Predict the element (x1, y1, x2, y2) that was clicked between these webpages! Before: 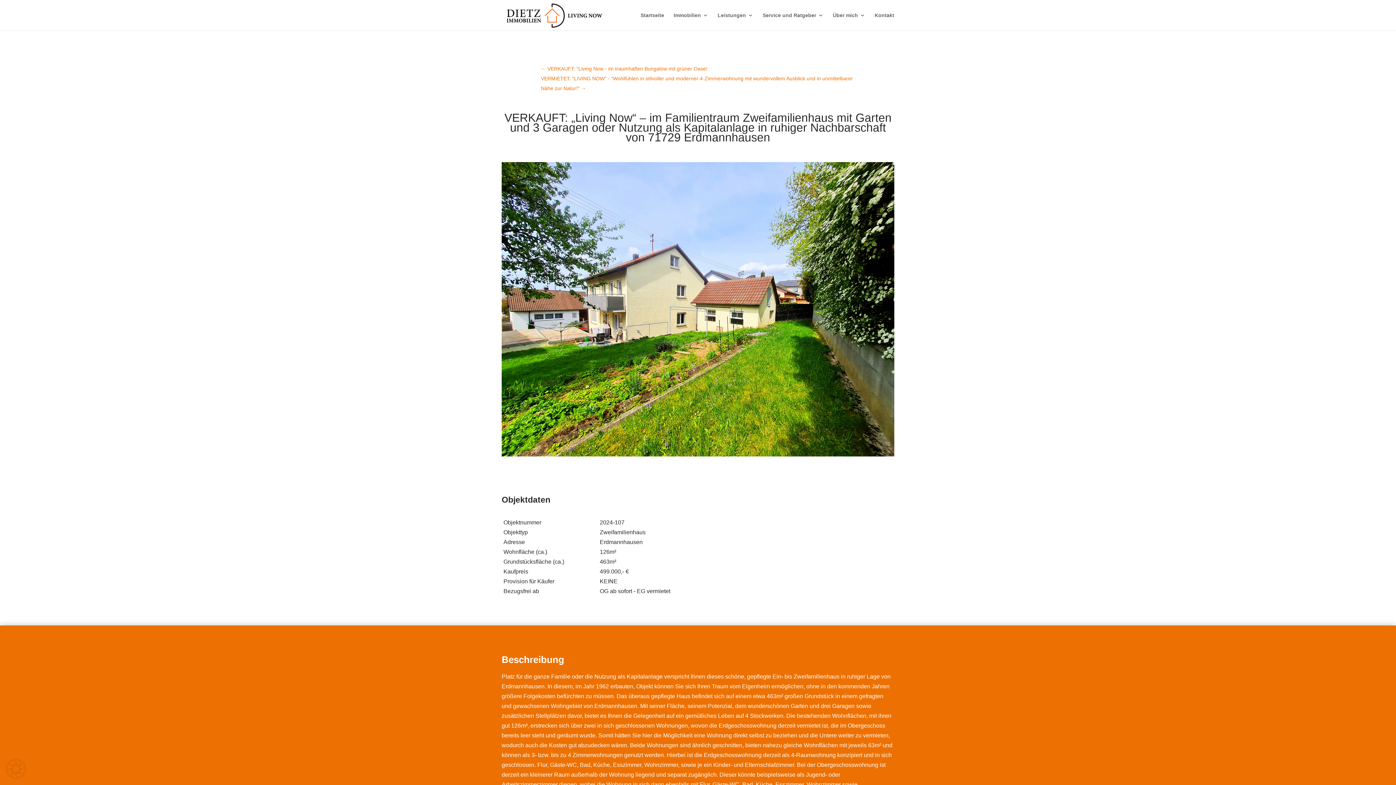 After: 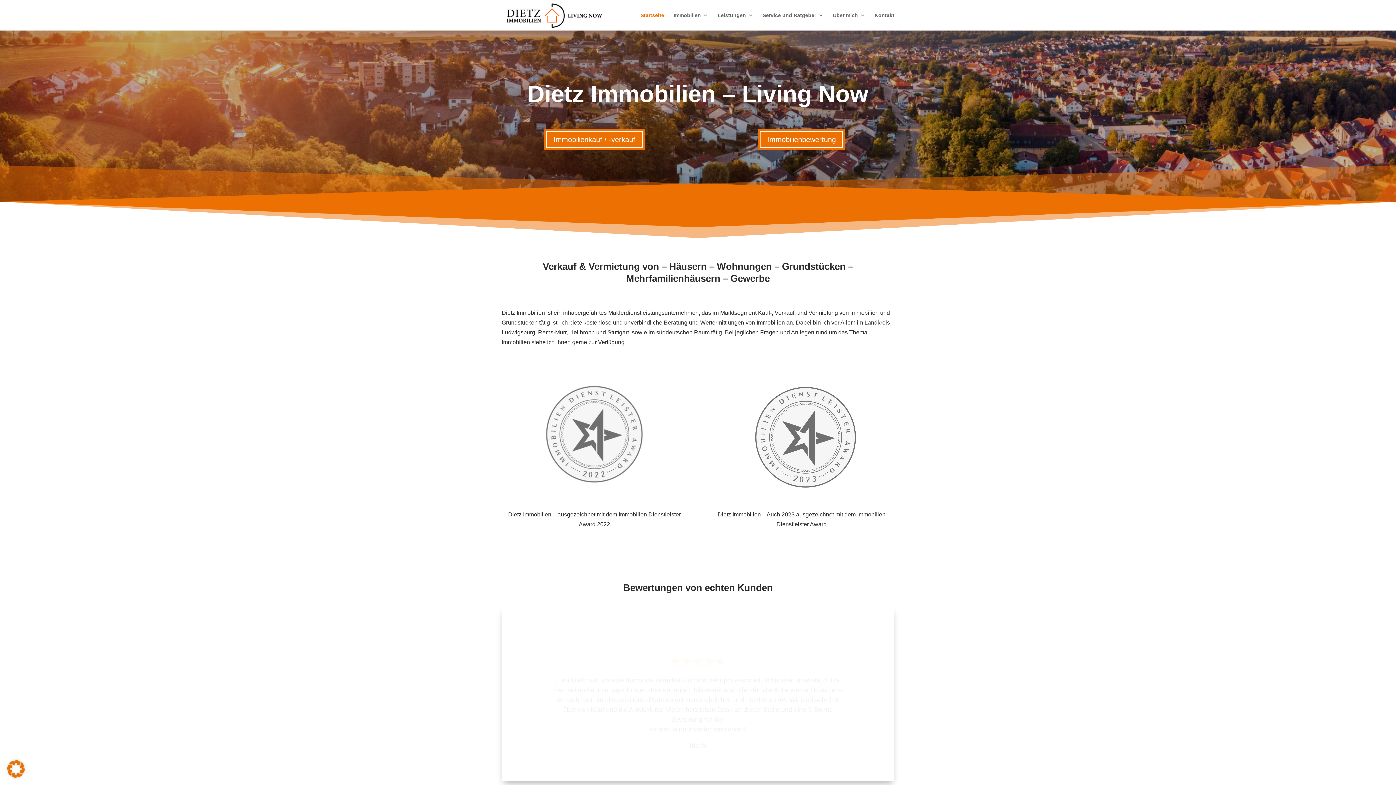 Action: label: Startseite bbox: (640, 12, 664, 30)